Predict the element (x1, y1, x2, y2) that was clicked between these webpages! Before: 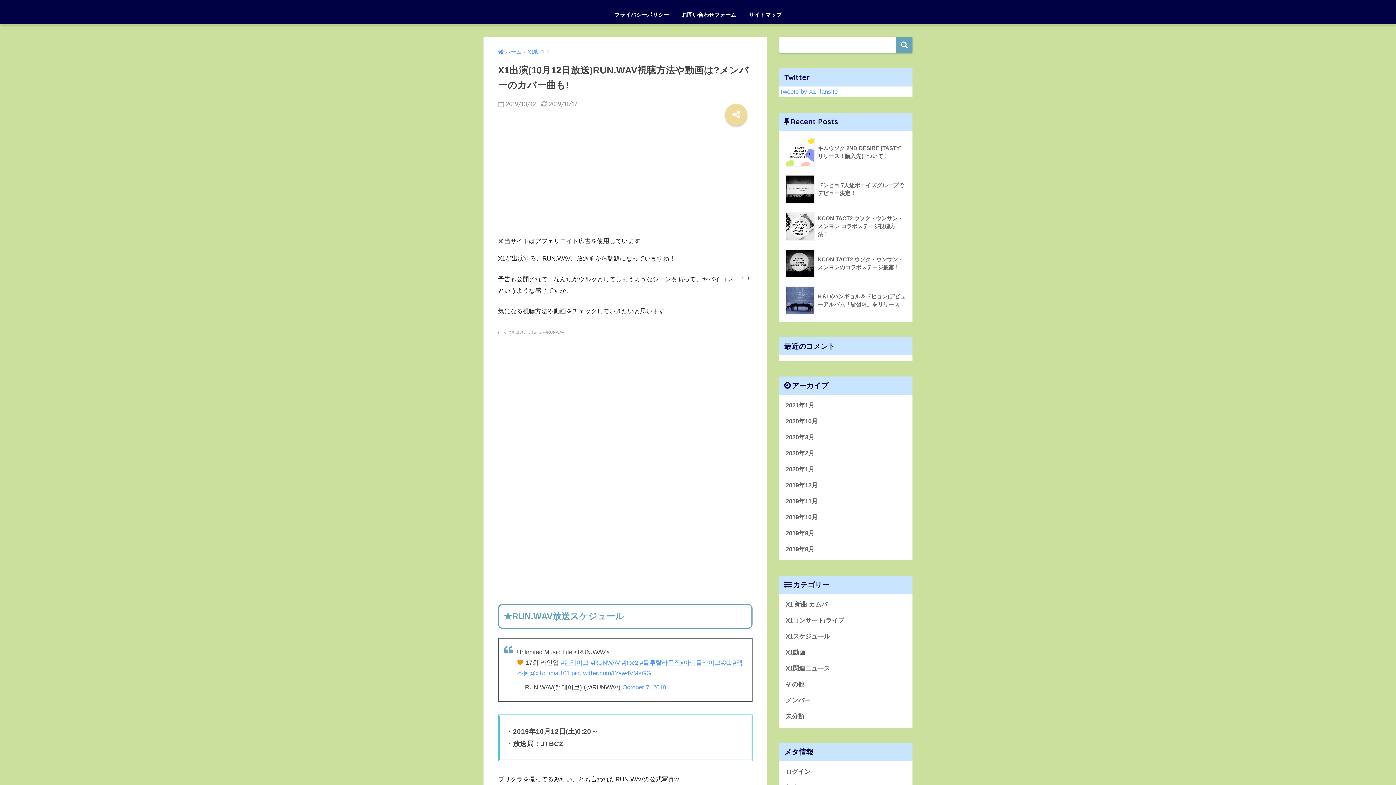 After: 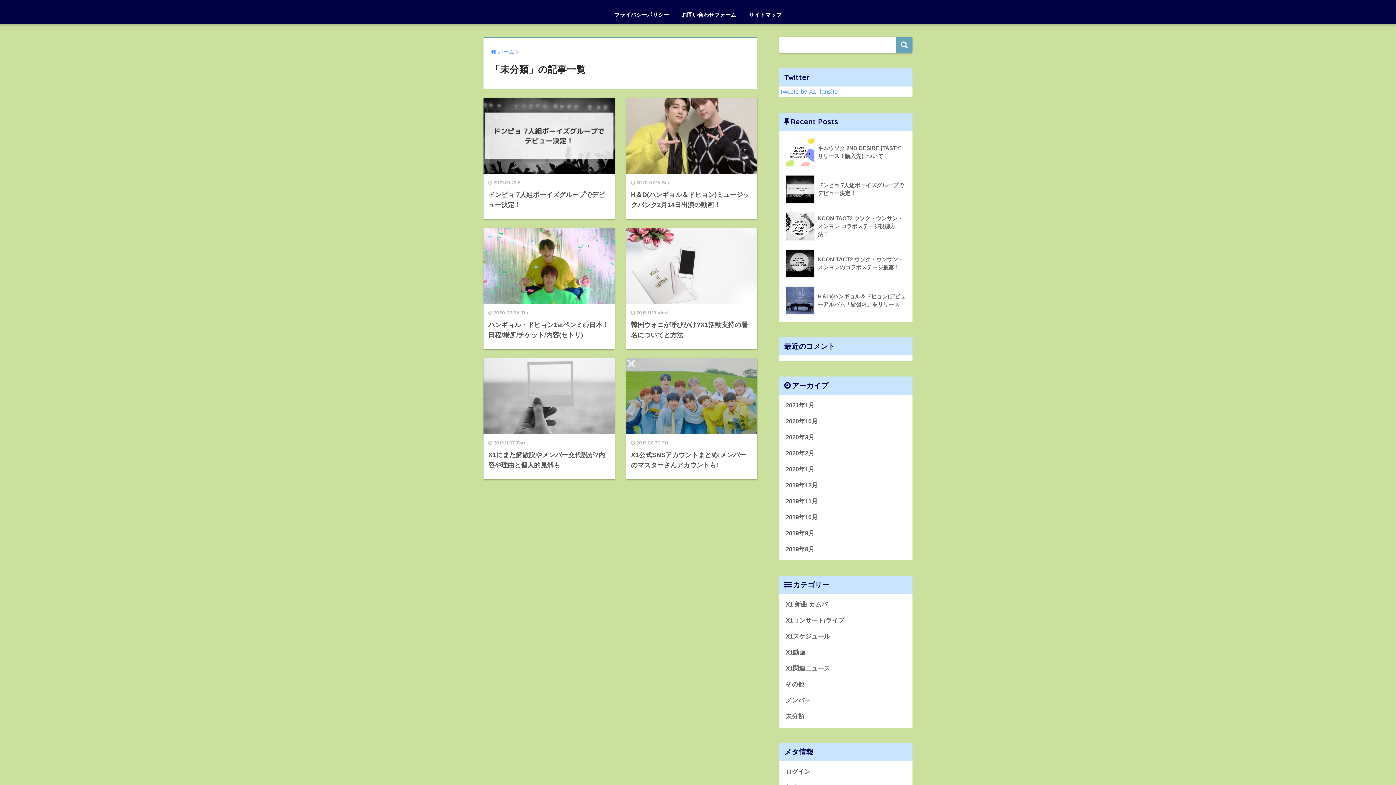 Action: label: 未分類 bbox: (783, 709, 909, 725)